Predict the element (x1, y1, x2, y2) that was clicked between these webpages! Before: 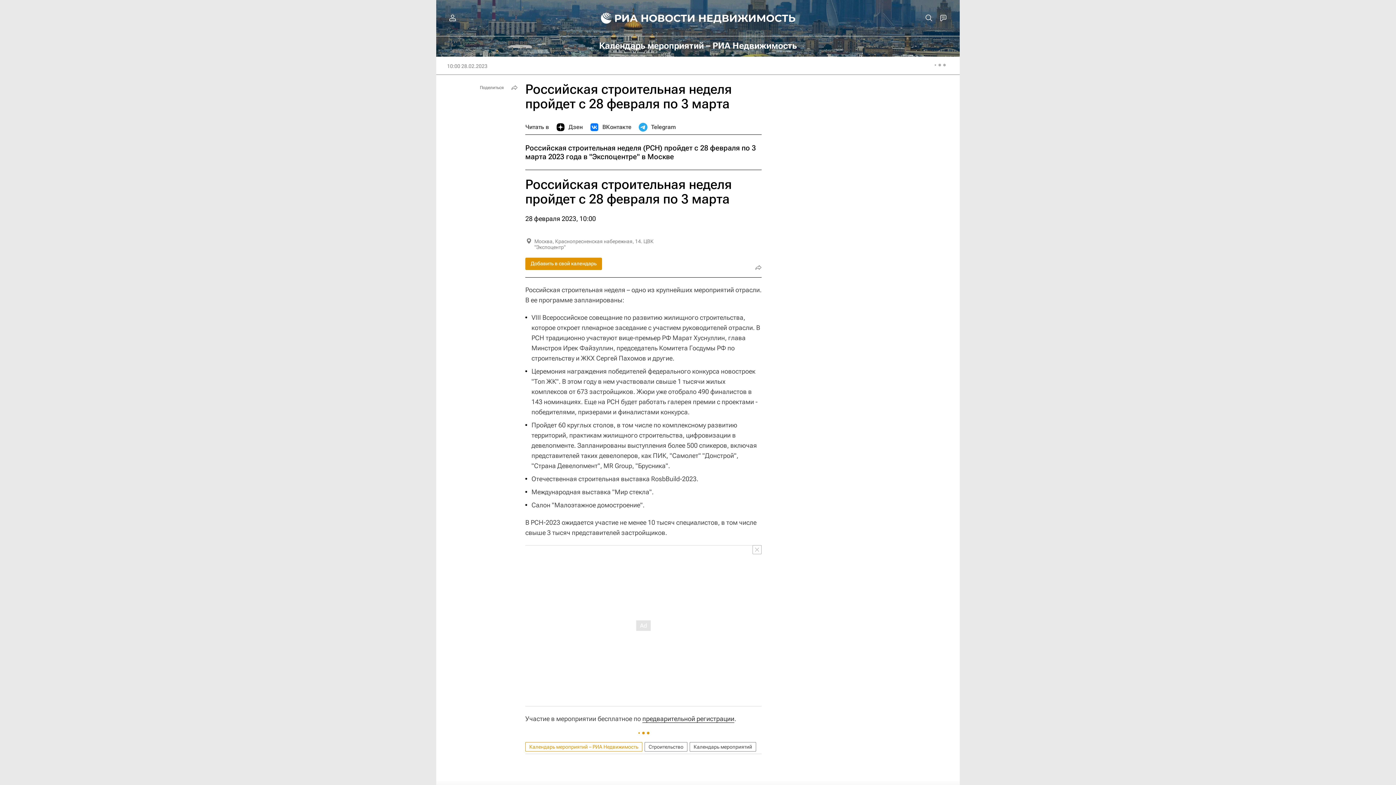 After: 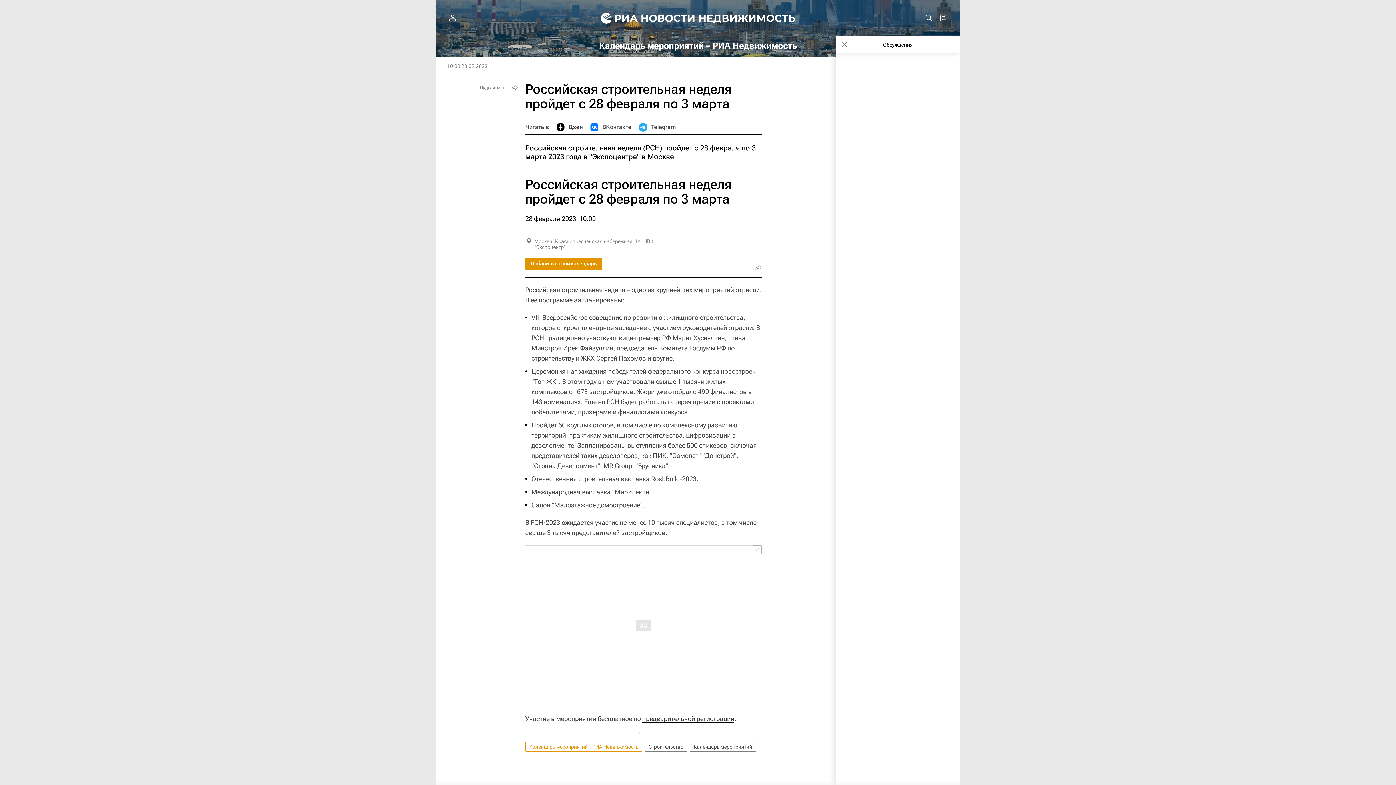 Action: bbox: (936, 10, 950, 25)